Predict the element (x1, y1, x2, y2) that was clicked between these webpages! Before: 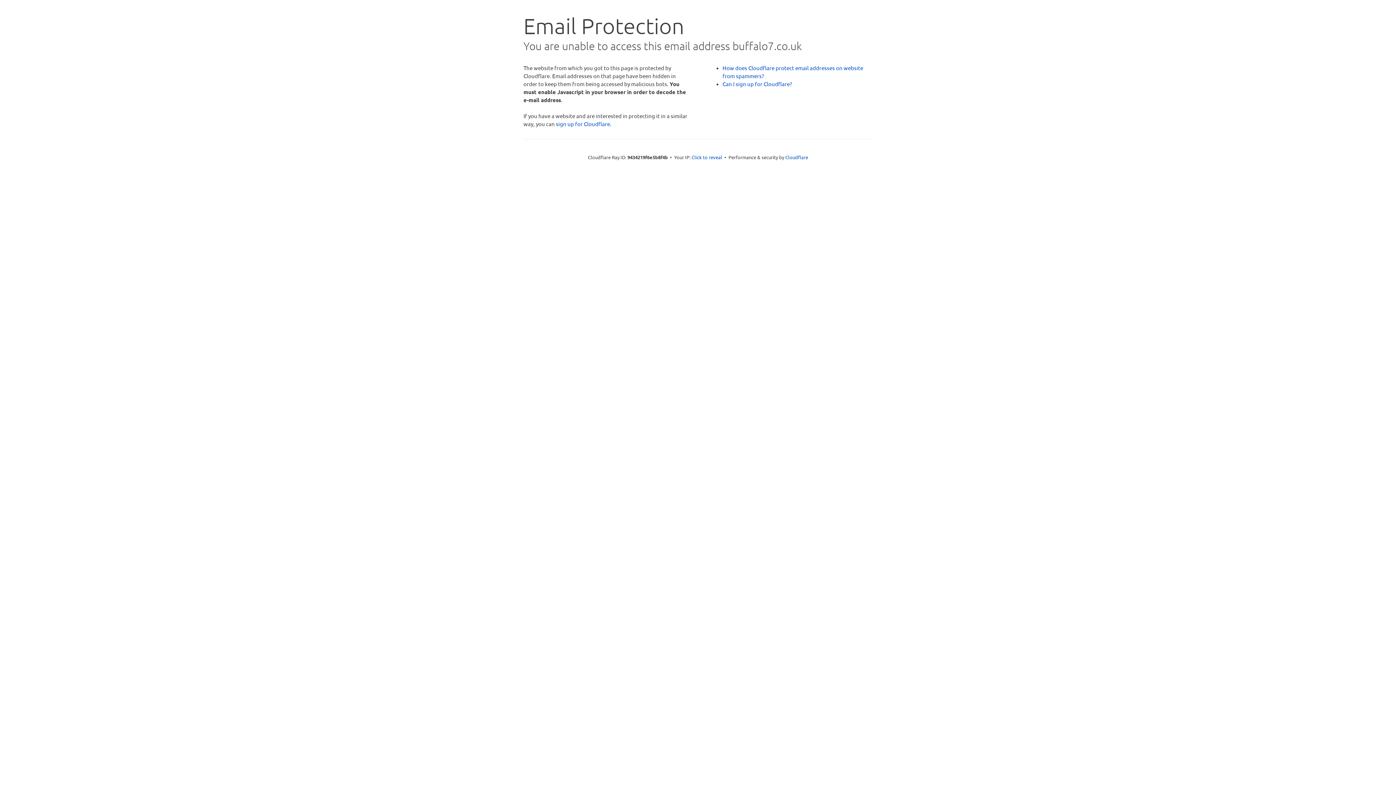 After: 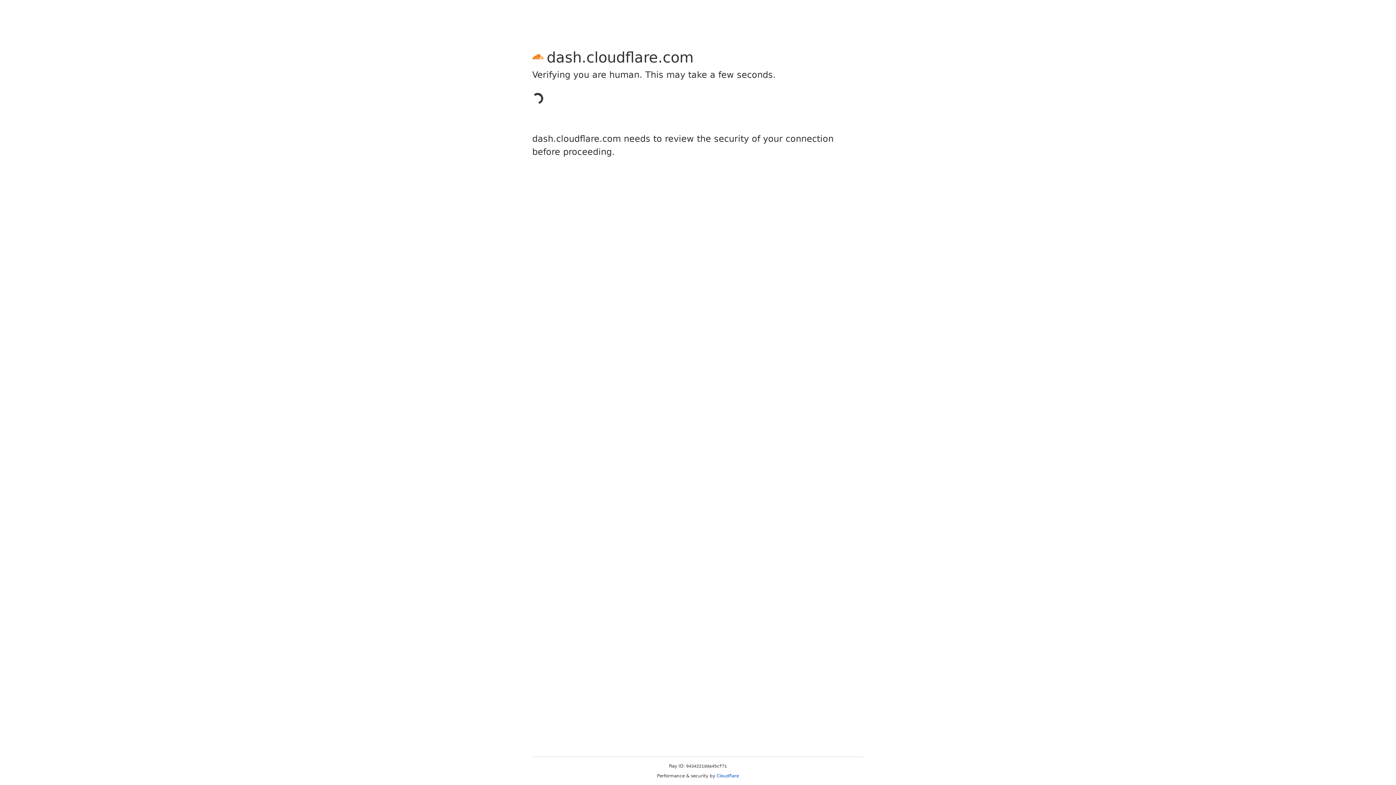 Action: label: sign up for Cloudflare bbox: (556, 120, 610, 127)